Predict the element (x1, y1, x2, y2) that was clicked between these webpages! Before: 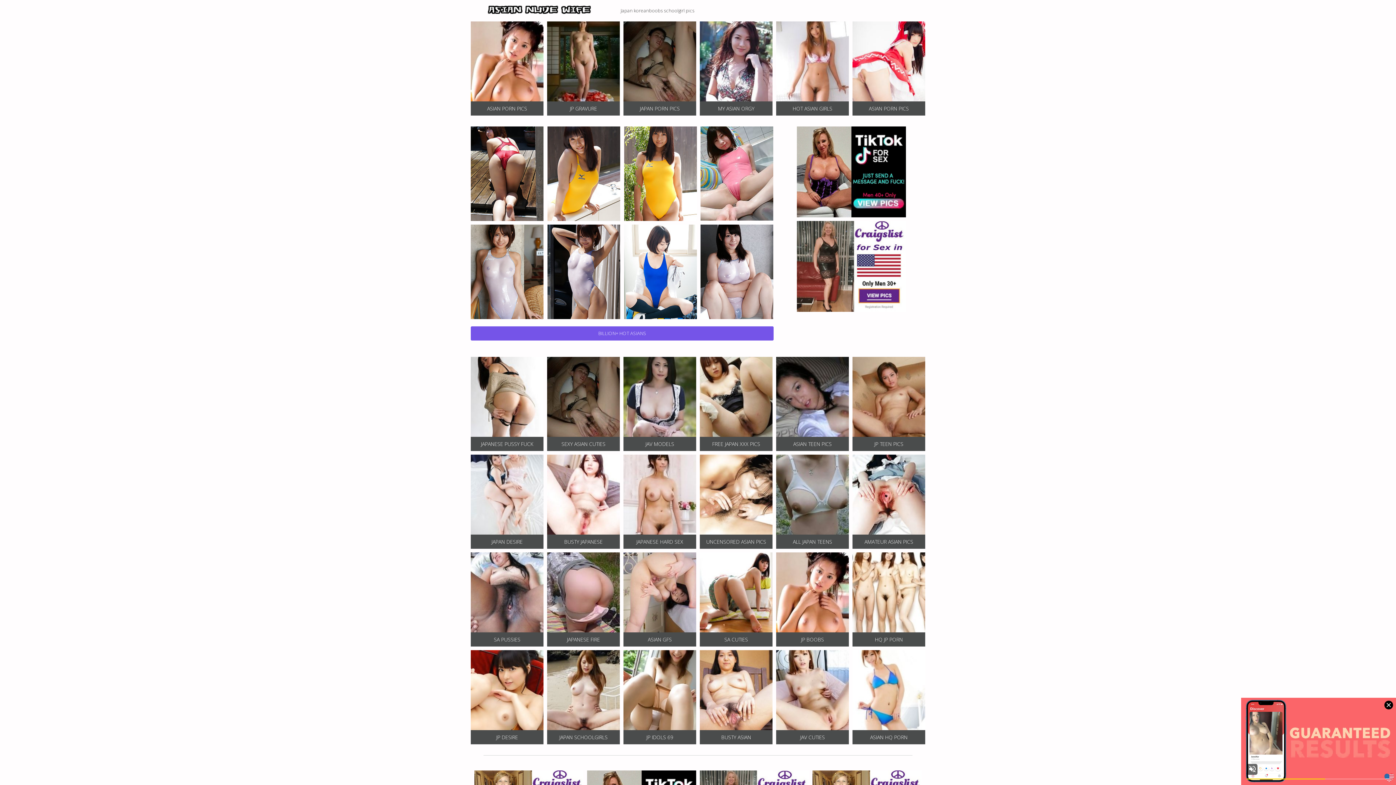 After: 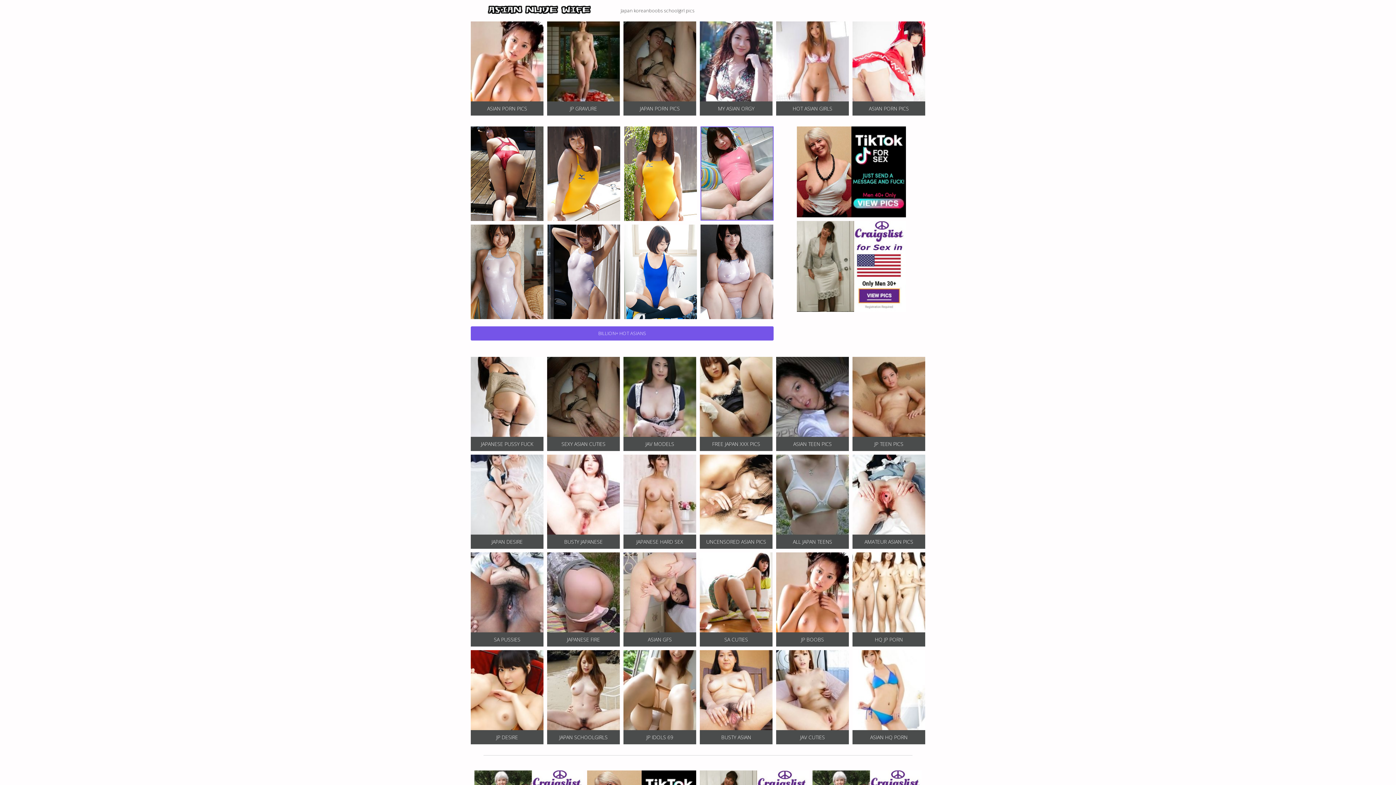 Action: bbox: (700, 126, 773, 220)